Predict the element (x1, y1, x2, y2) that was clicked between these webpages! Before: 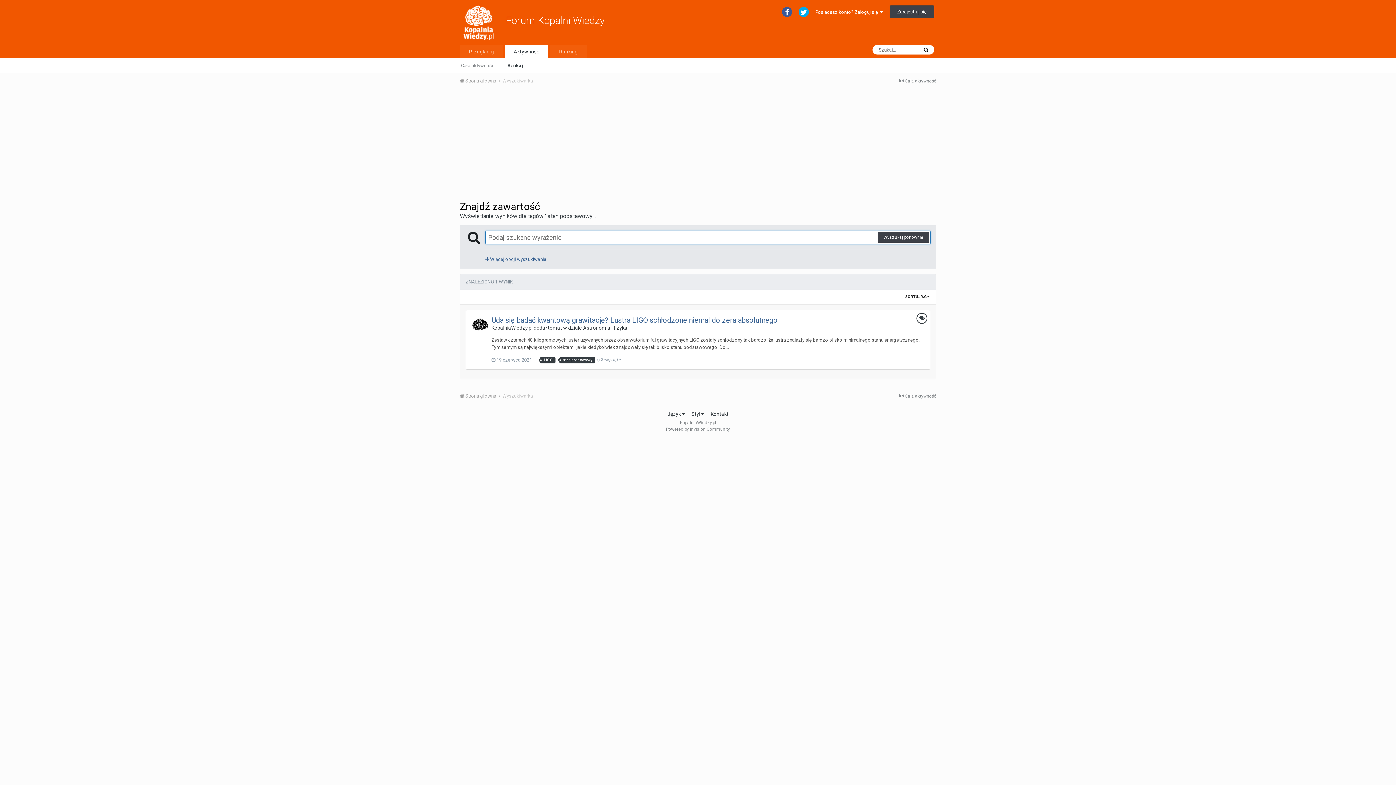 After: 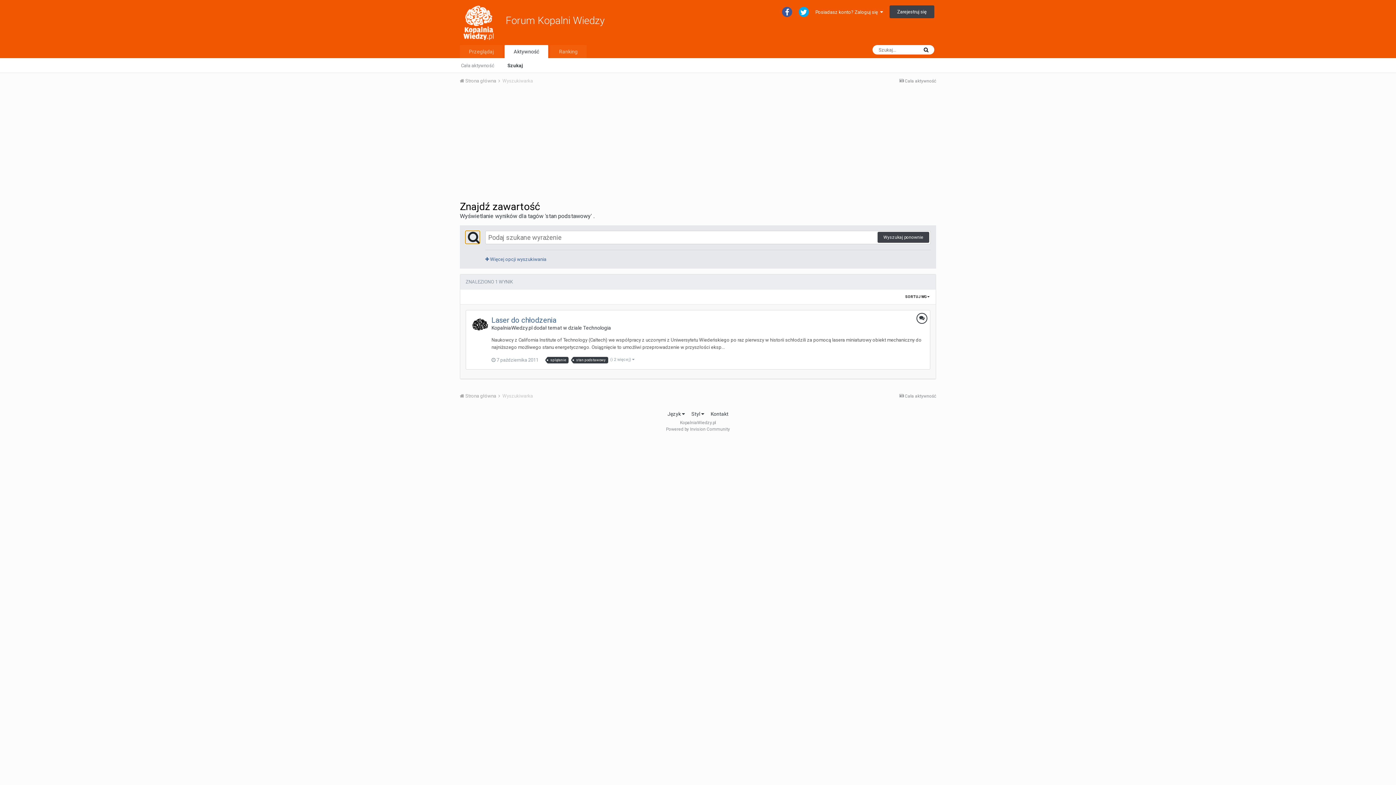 Action: bbox: (465, 230, 480, 244)